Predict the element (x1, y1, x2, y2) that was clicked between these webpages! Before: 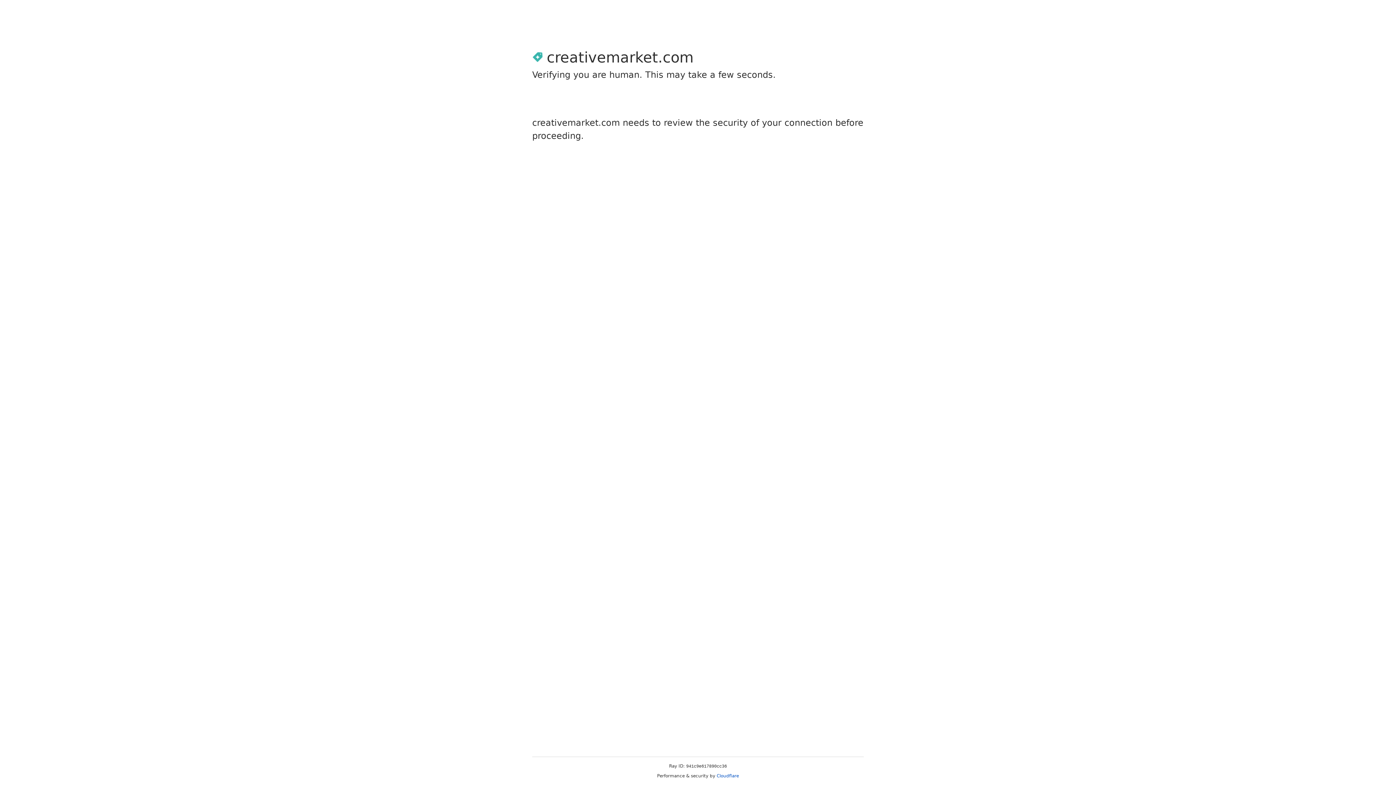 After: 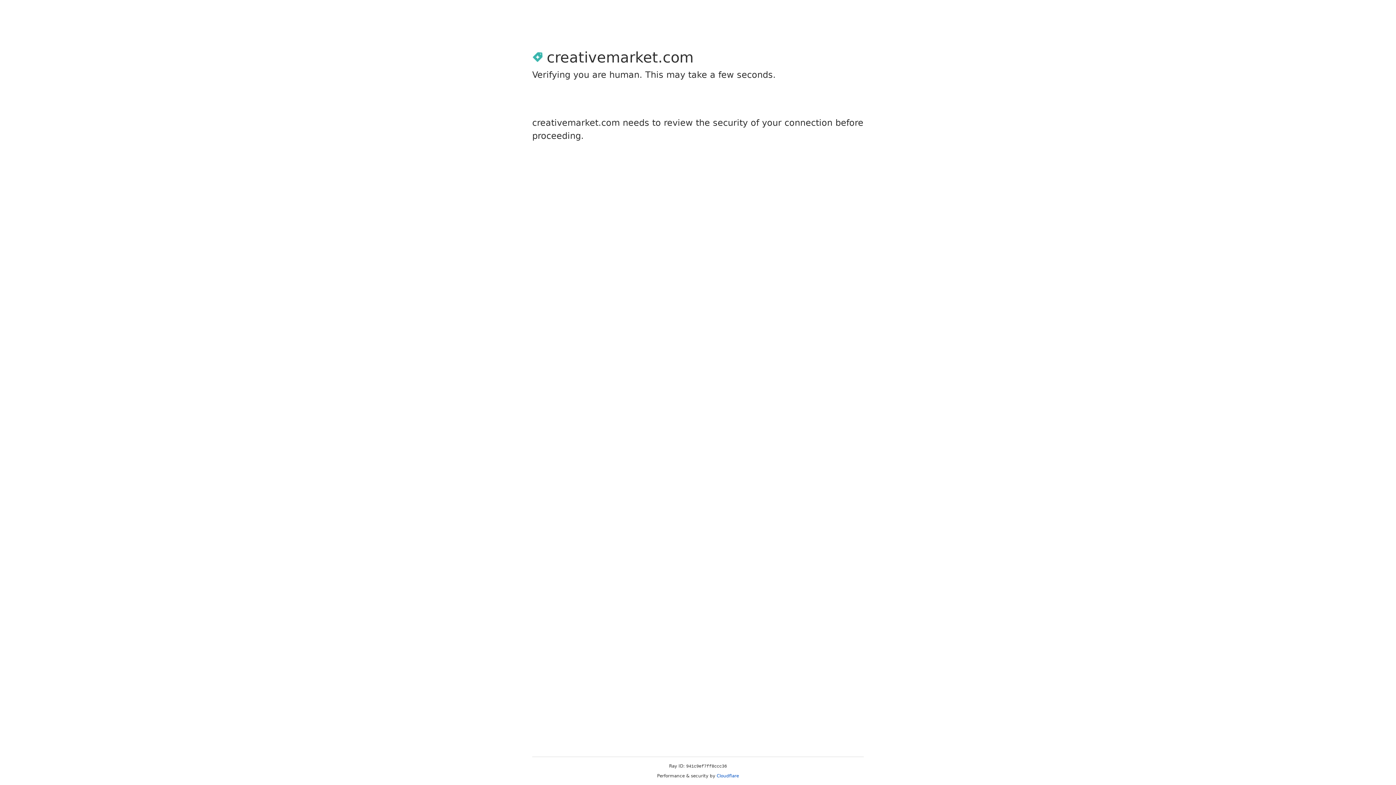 Action: label: Cloudflare bbox: (716, 773, 739, 778)